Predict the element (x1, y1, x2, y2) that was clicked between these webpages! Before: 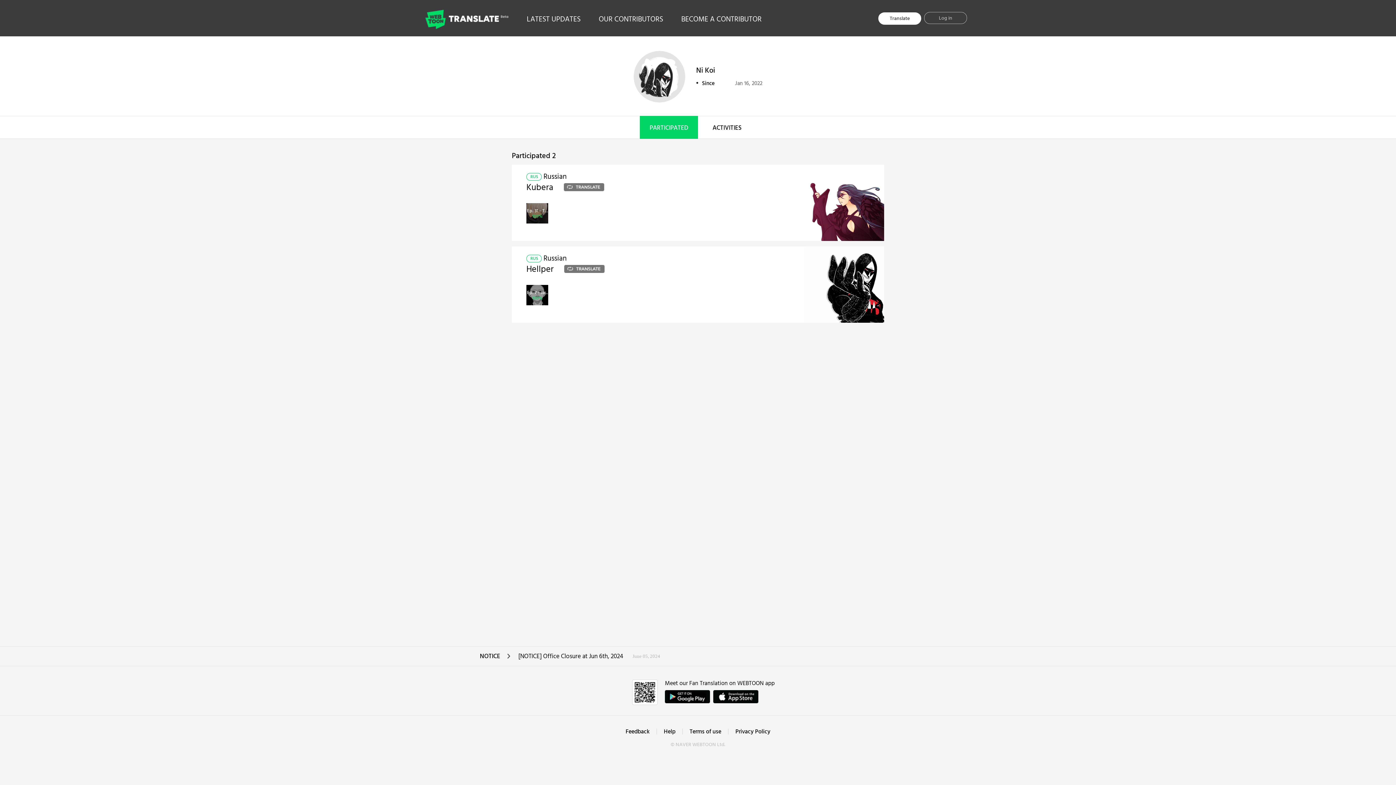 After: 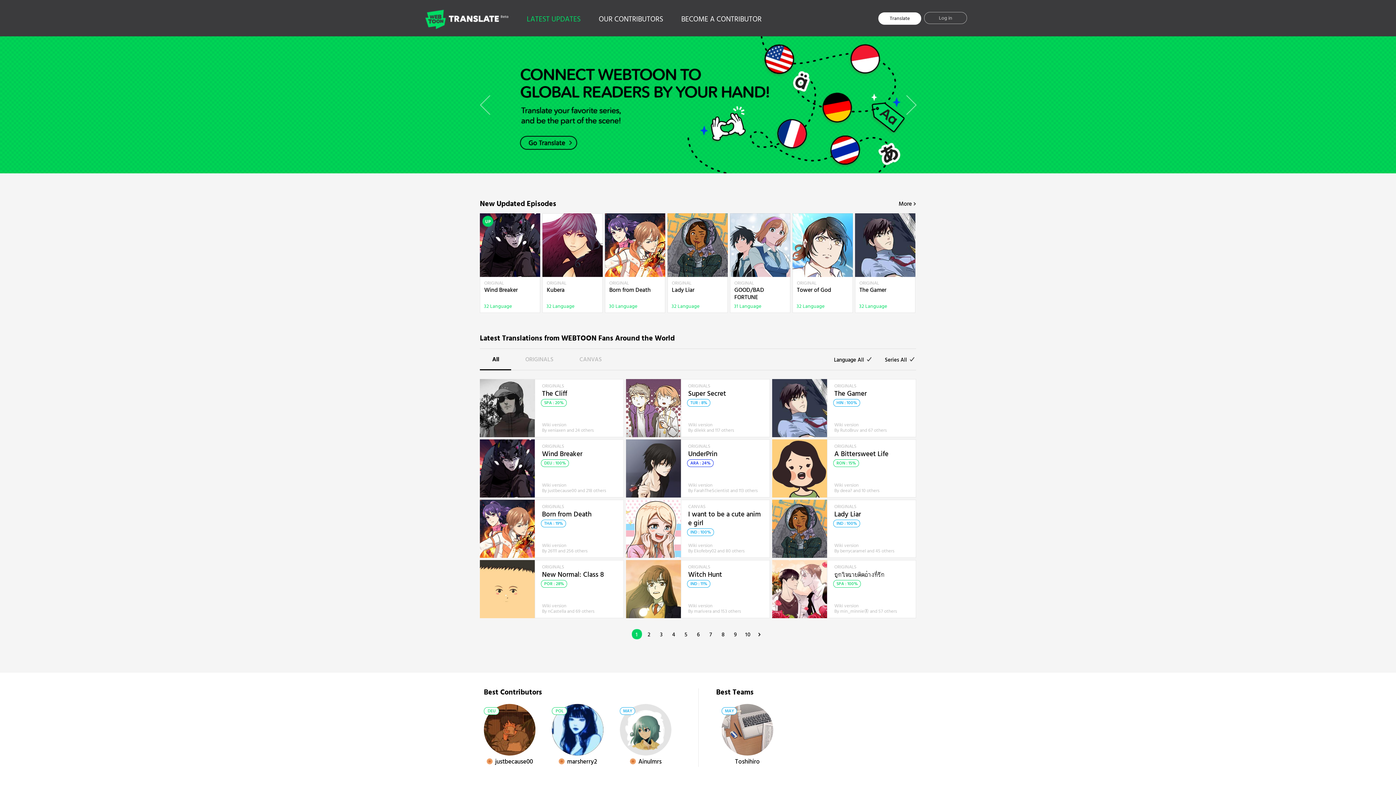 Action: bbox: (517, 13, 589, 25) label: LATEST UPDATES